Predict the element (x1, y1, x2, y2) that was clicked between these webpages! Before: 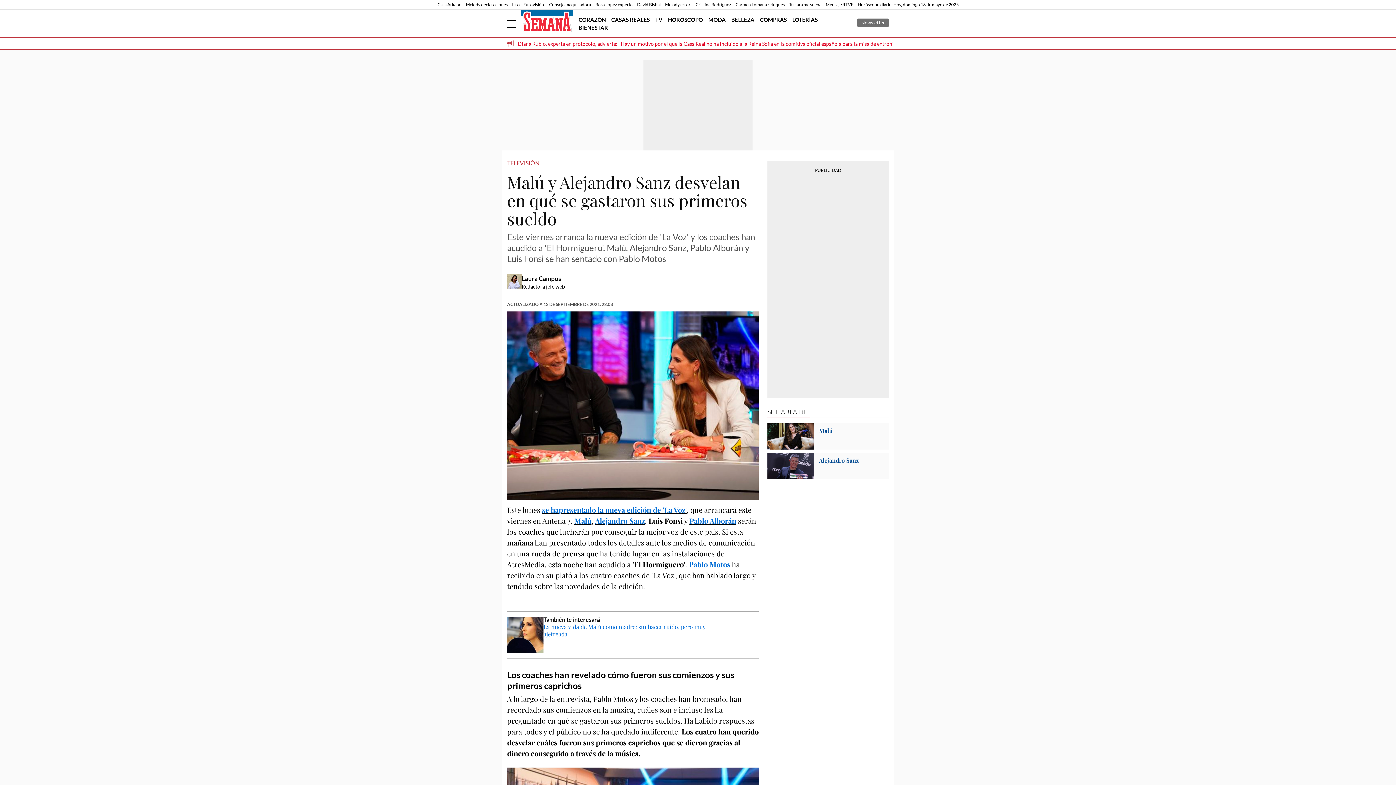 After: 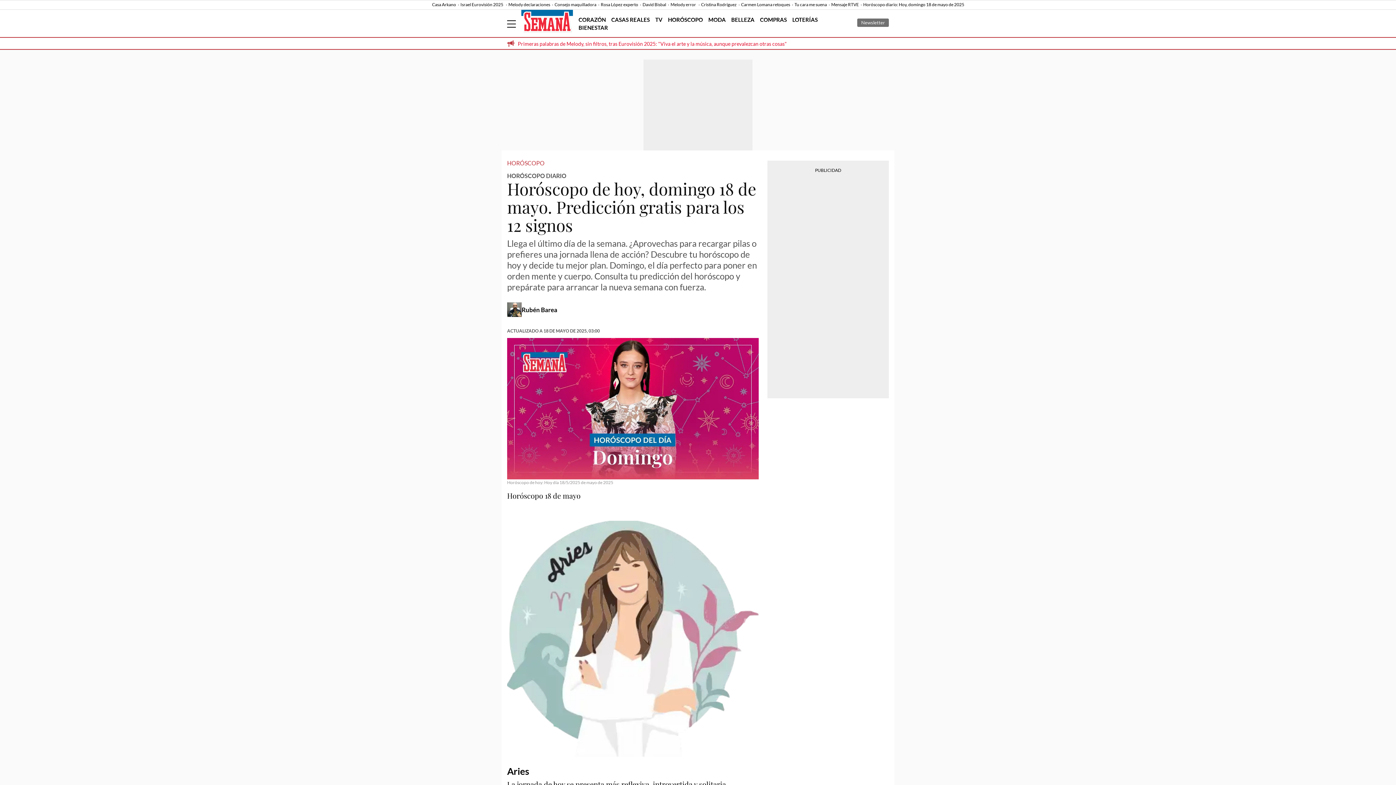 Action: label: Horóscopo diario: Hoy, domingo 18 de mayo de 2025 bbox: (858, 1, 961, 7)